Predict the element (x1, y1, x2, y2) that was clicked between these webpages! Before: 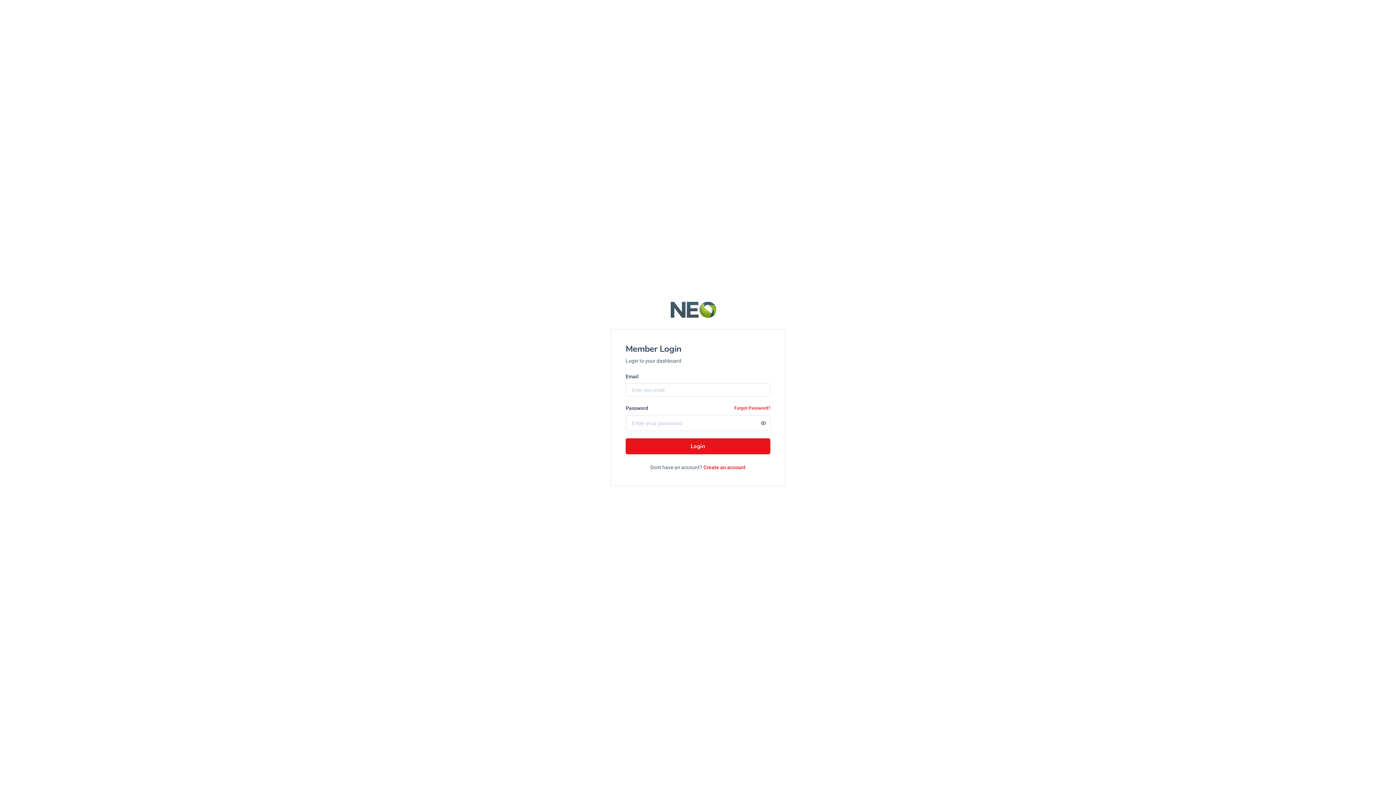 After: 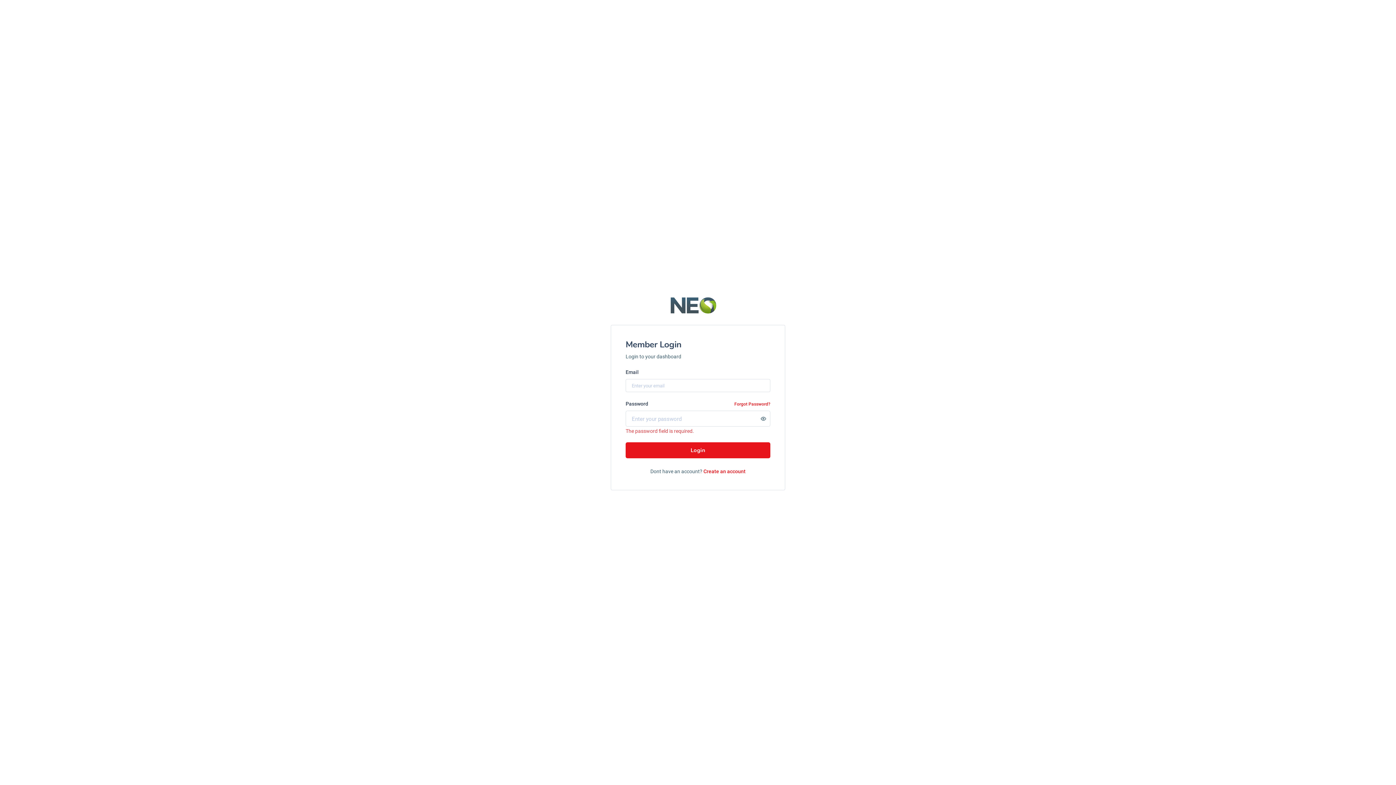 Action: label: Login bbox: (625, 438, 770, 454)